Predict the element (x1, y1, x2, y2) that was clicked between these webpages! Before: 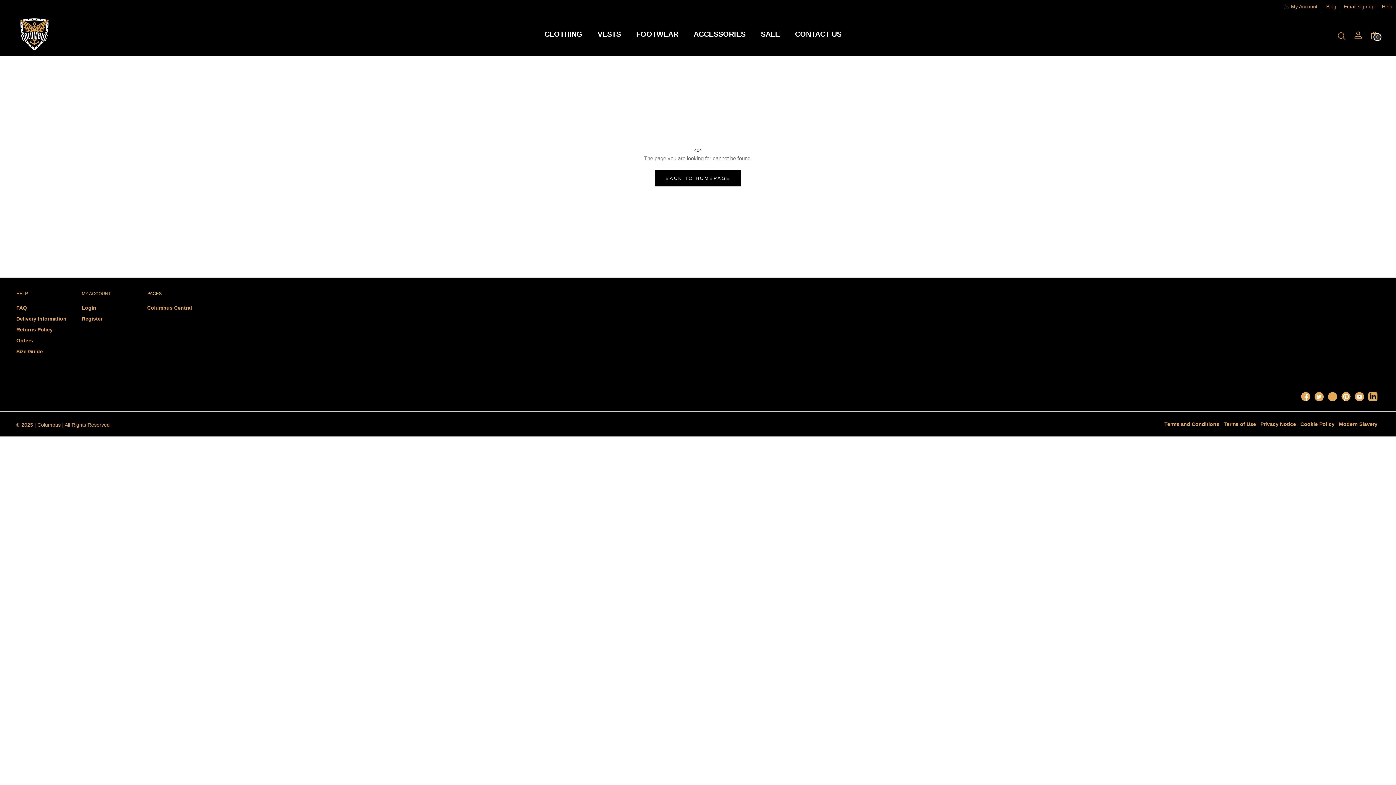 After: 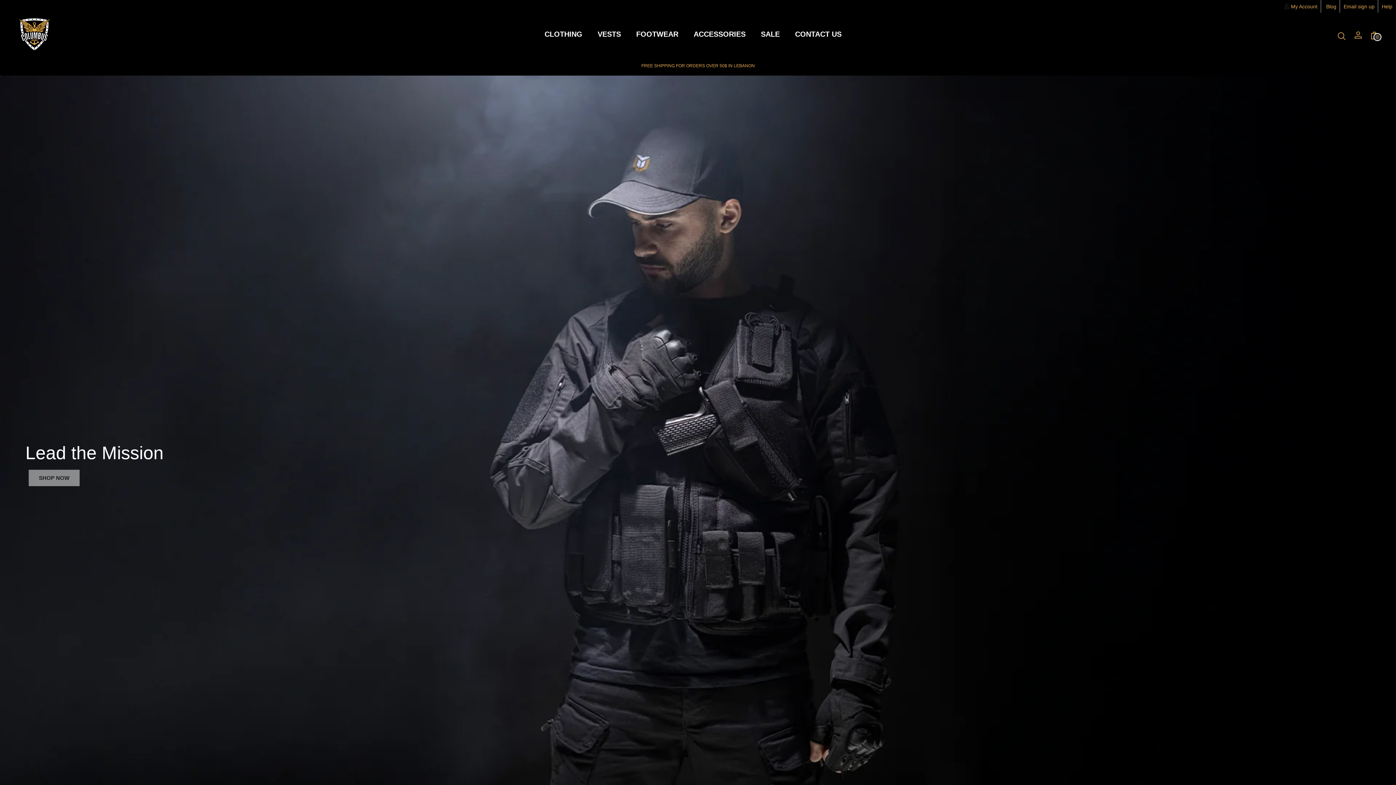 Action: bbox: (18, 17, 50, 51)